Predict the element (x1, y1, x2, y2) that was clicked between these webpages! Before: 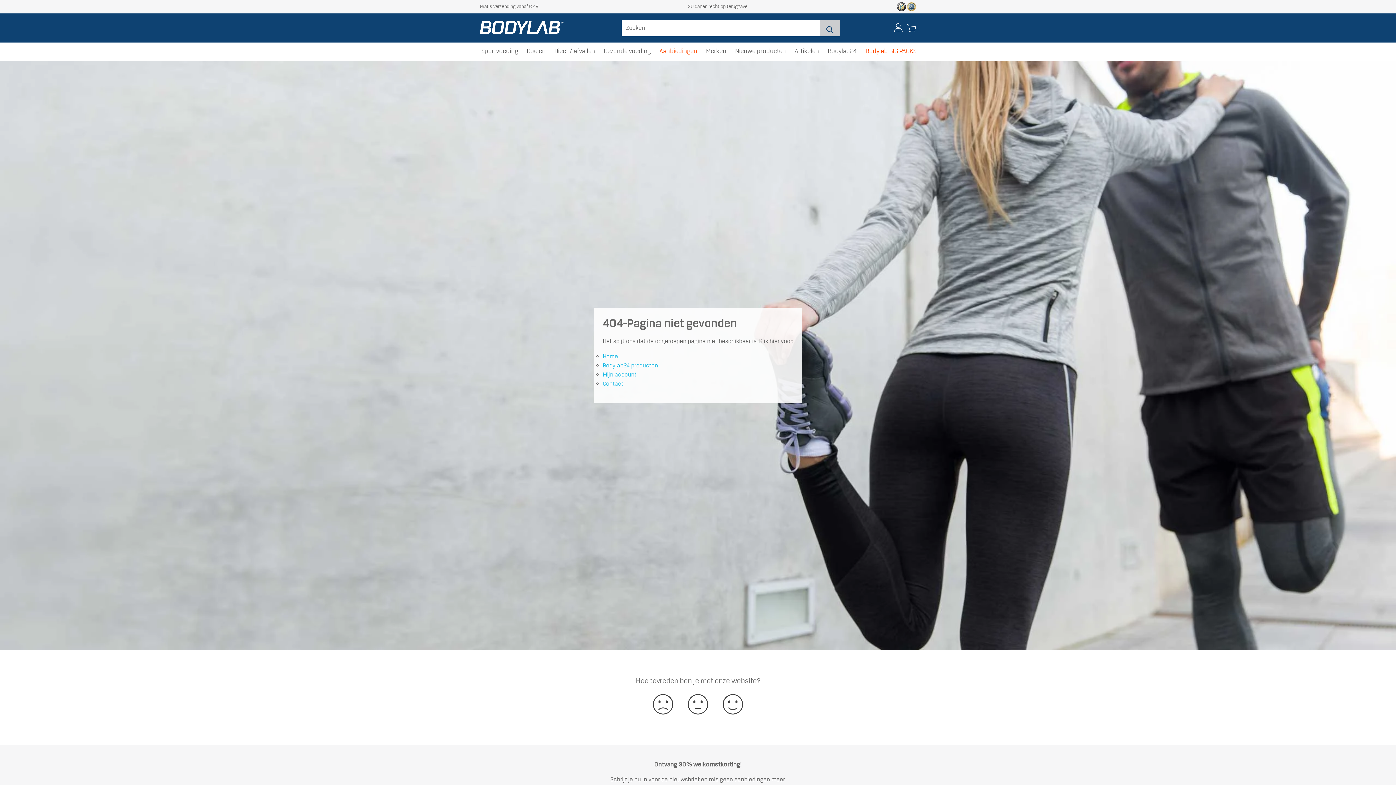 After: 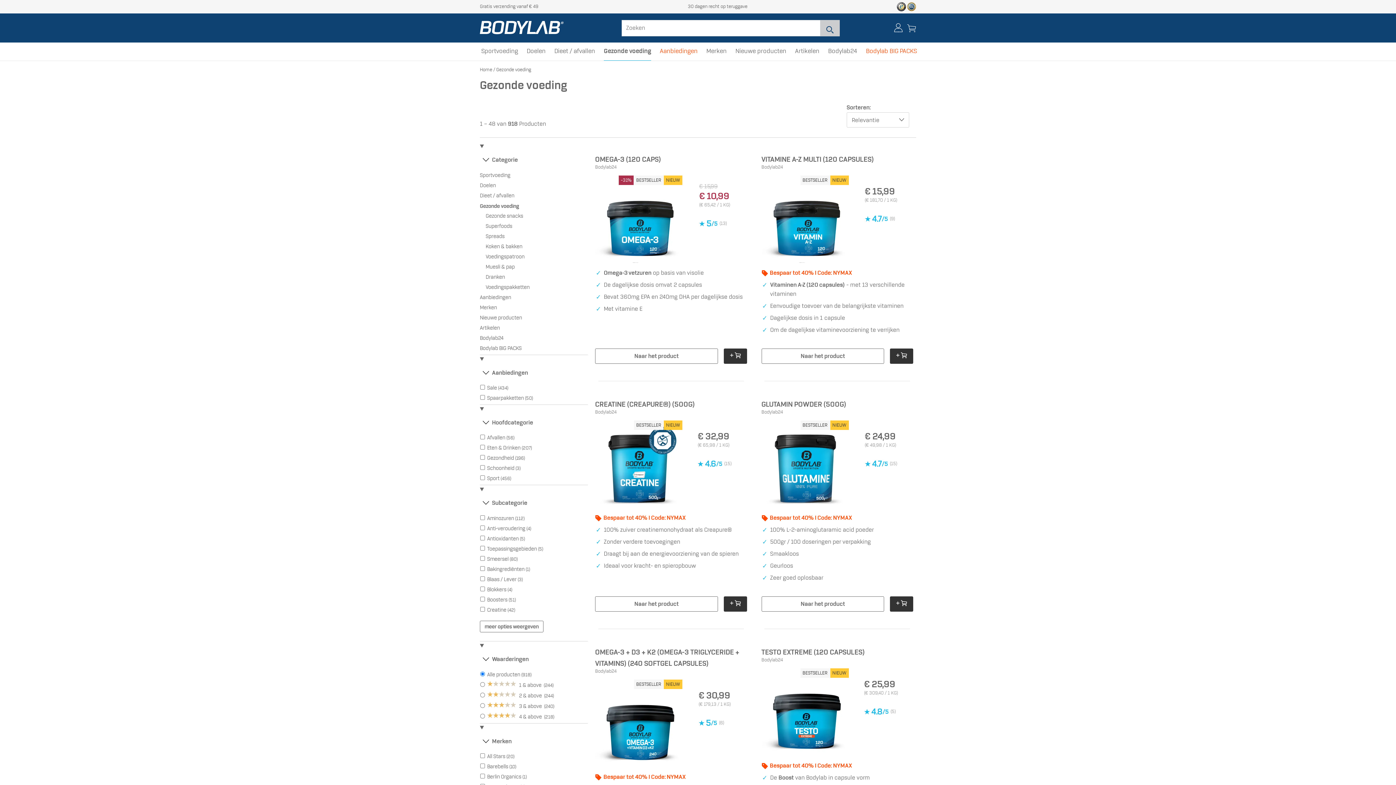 Action: label: Gezonde voeding bbox: (604, 42, 650, 60)